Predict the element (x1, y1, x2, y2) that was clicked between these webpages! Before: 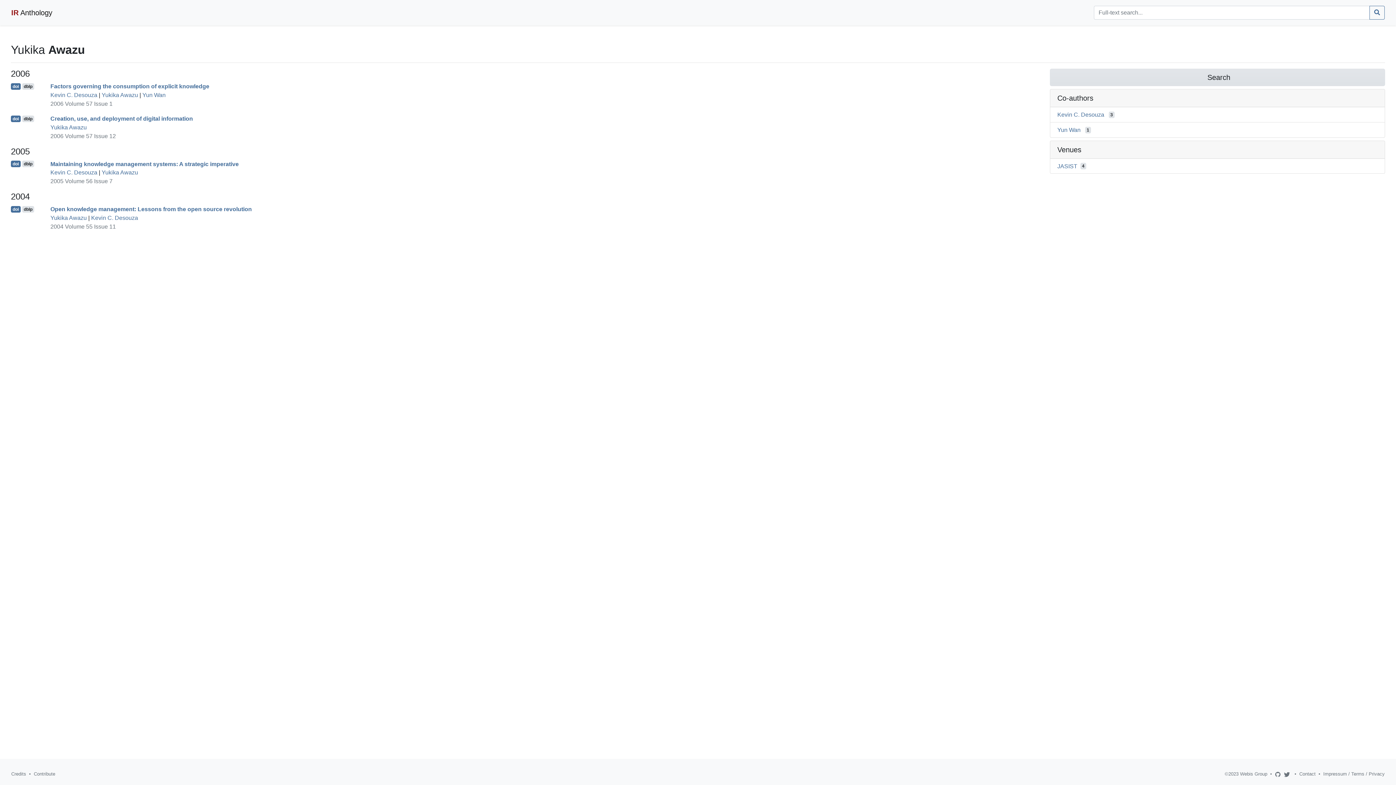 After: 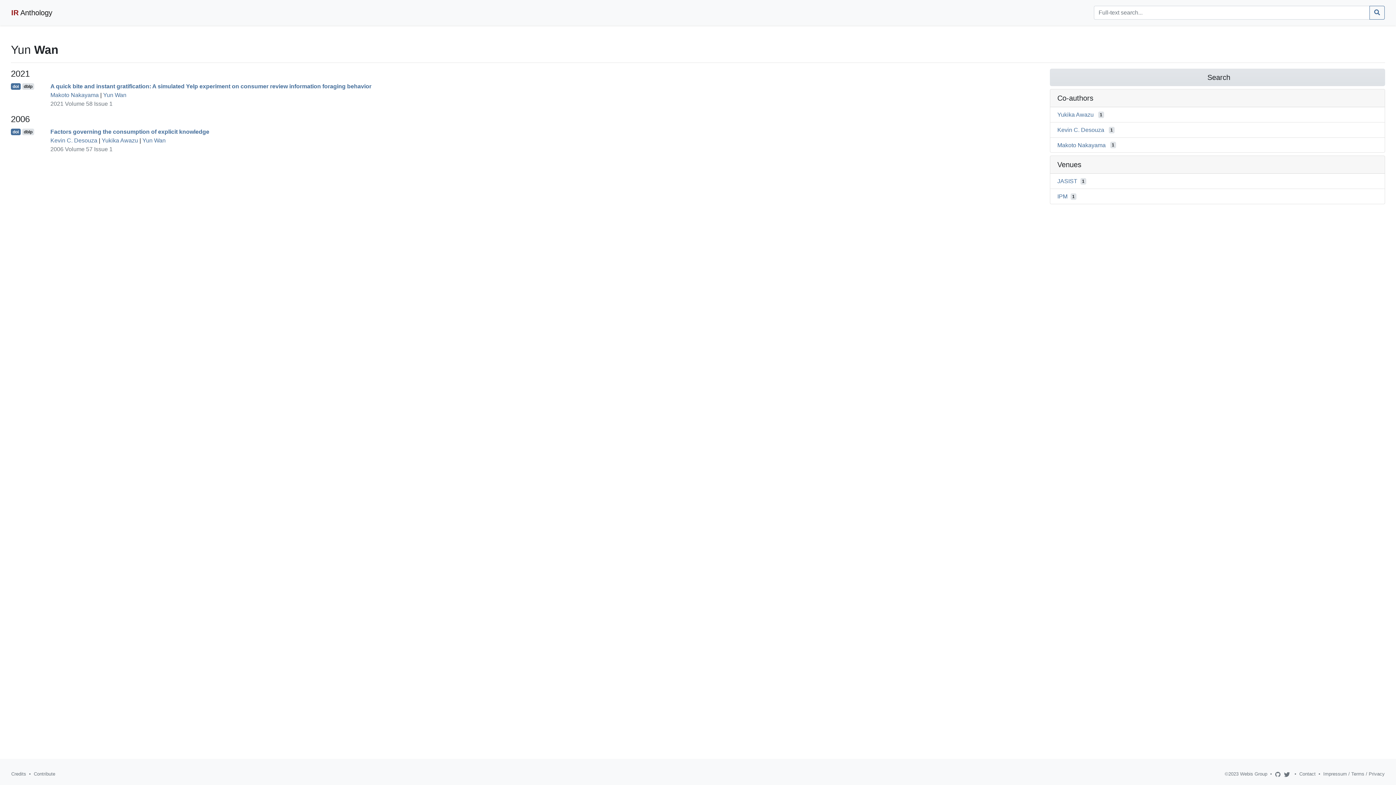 Action: label: Yun Wan bbox: (1057, 126, 1080, 132)